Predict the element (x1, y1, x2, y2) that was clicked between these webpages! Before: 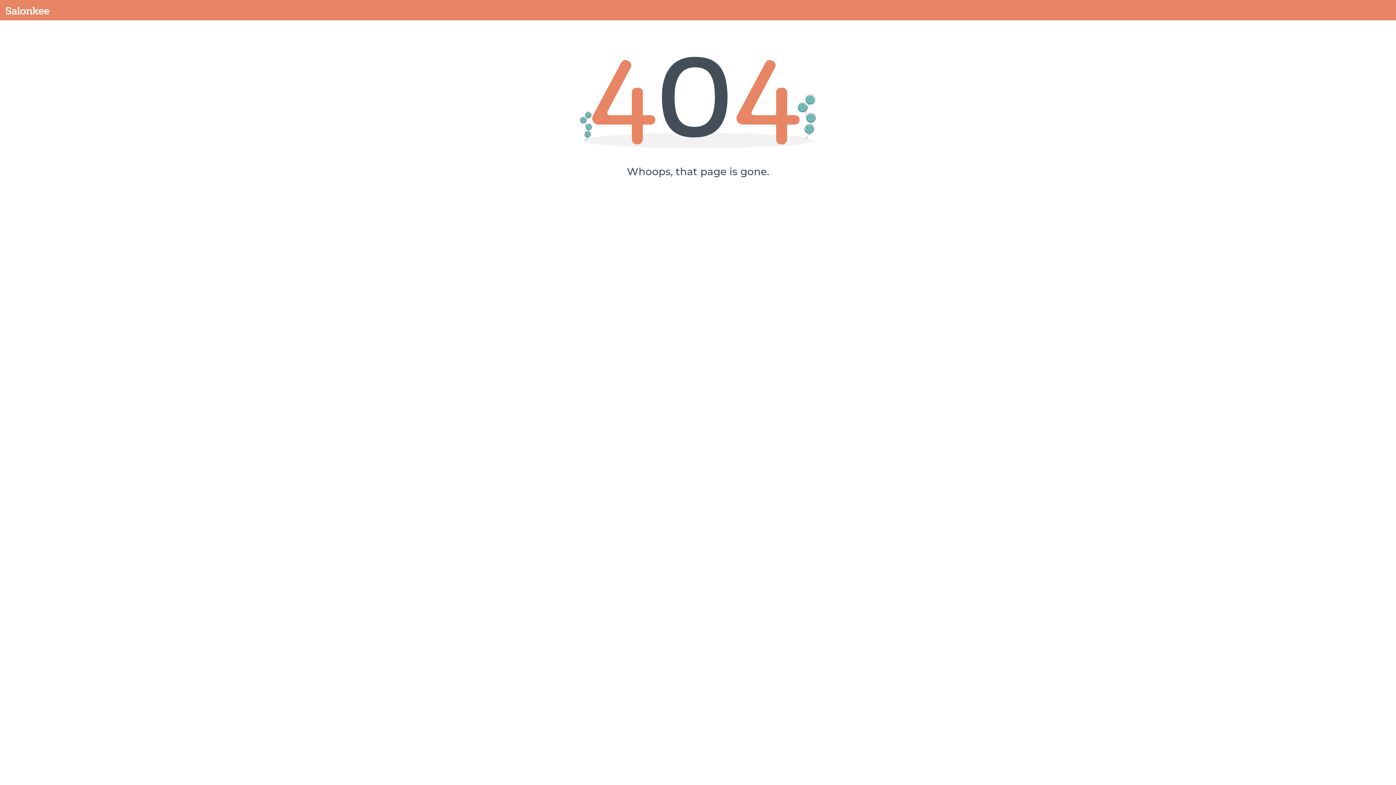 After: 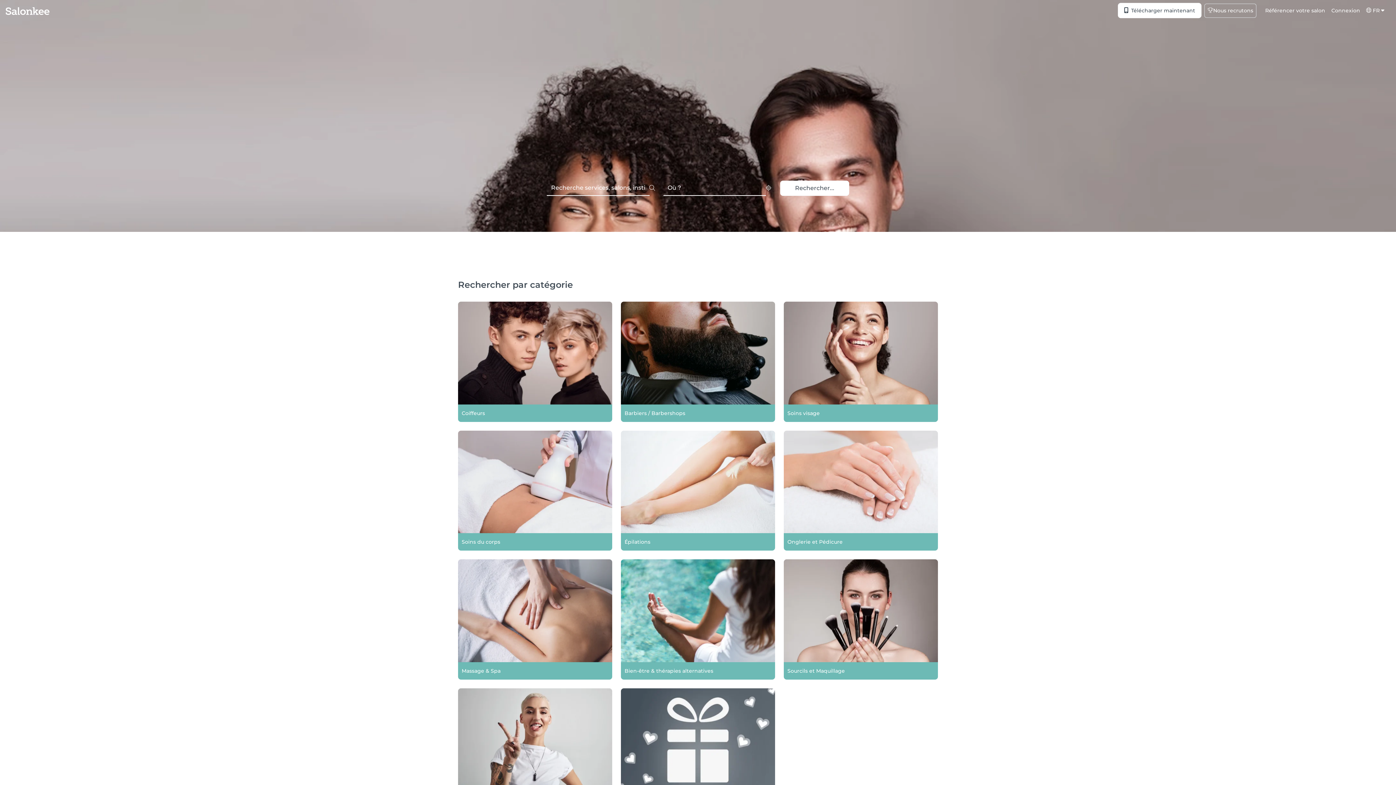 Action: bbox: (5, 2, 49, 17)